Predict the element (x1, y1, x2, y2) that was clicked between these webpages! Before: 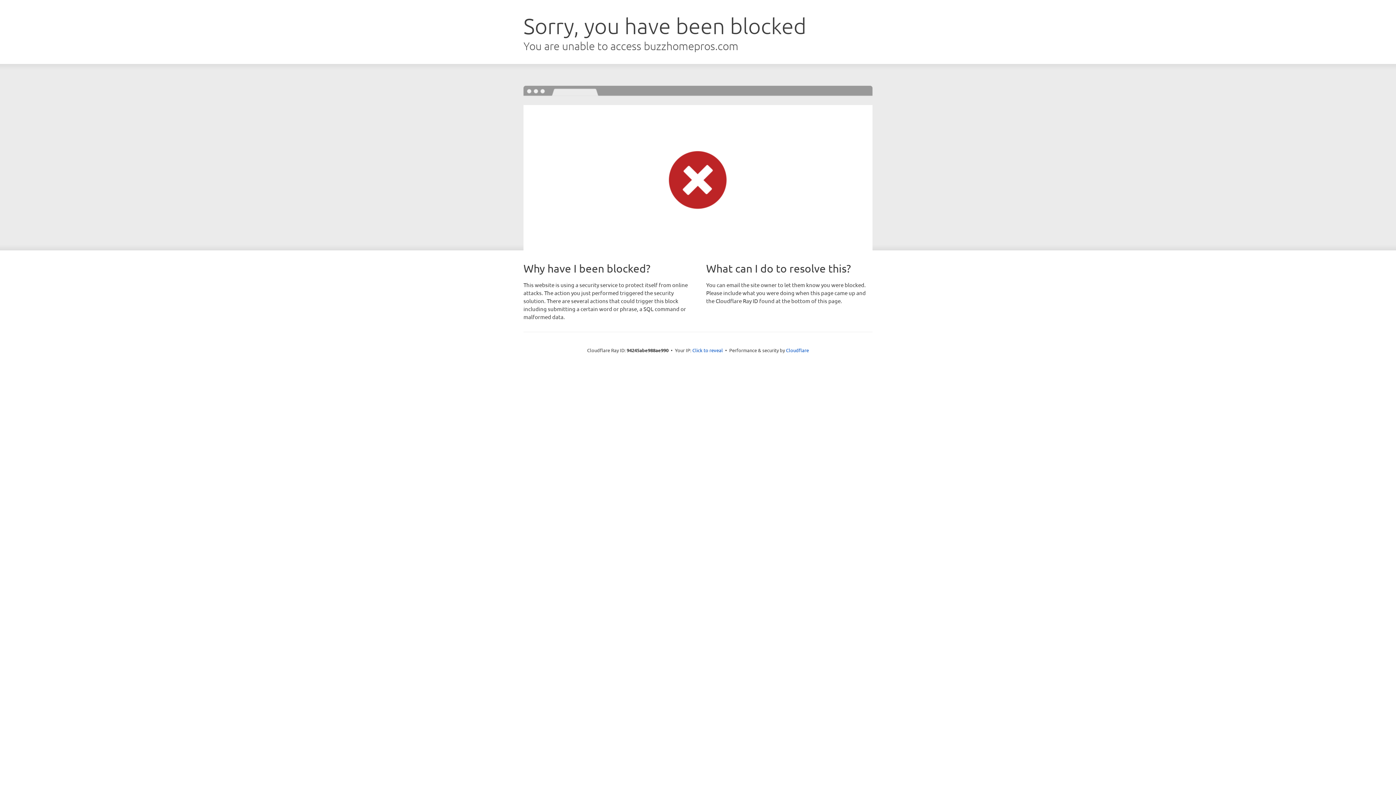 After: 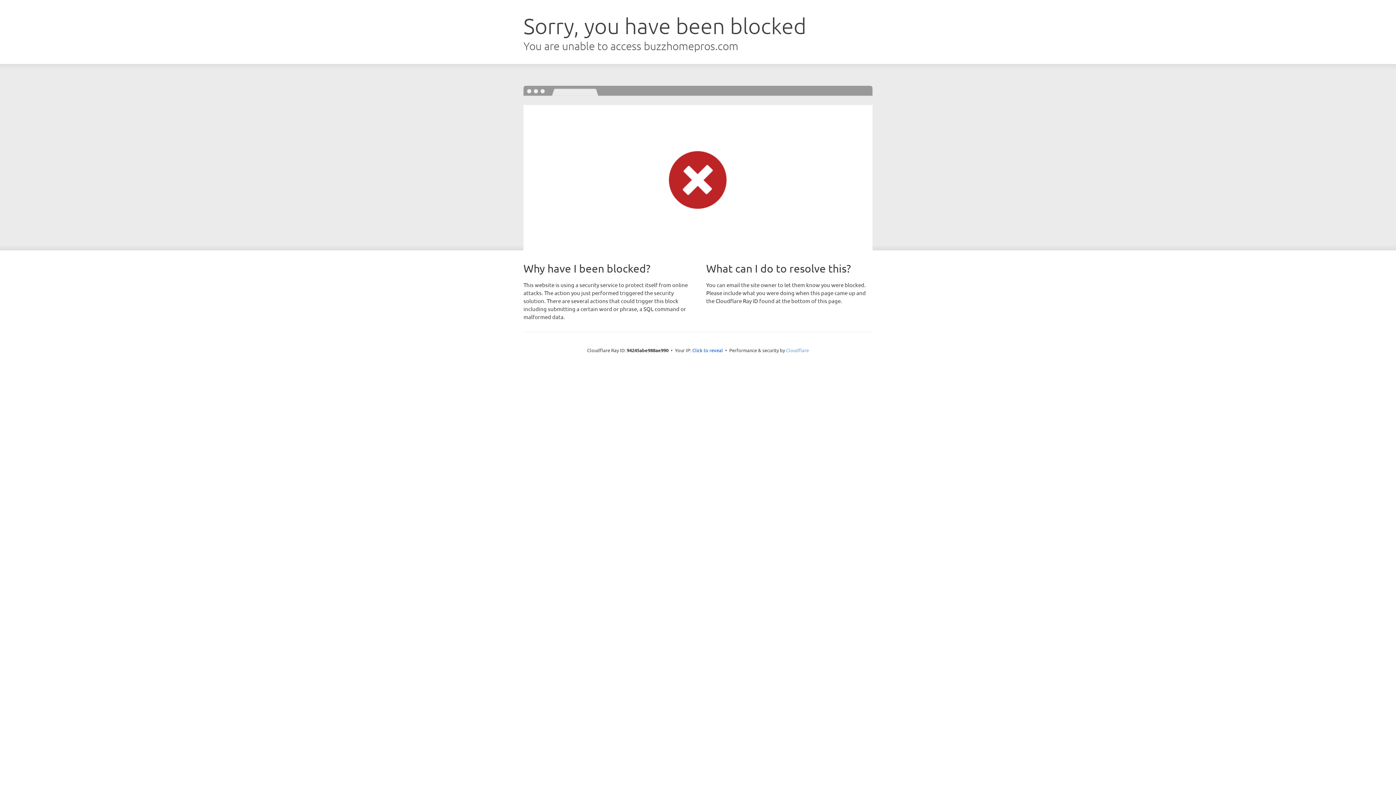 Action: label: Cloudflare bbox: (786, 347, 809, 353)